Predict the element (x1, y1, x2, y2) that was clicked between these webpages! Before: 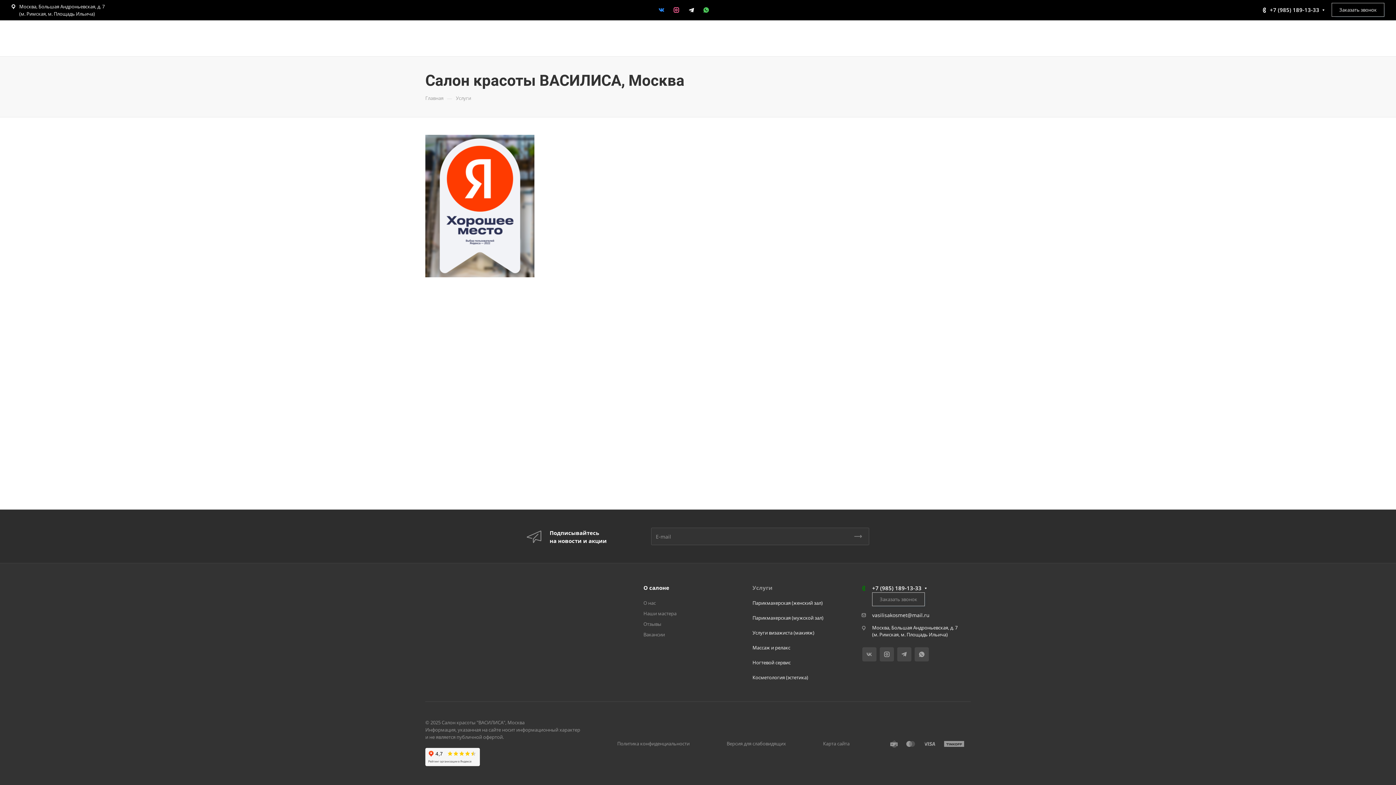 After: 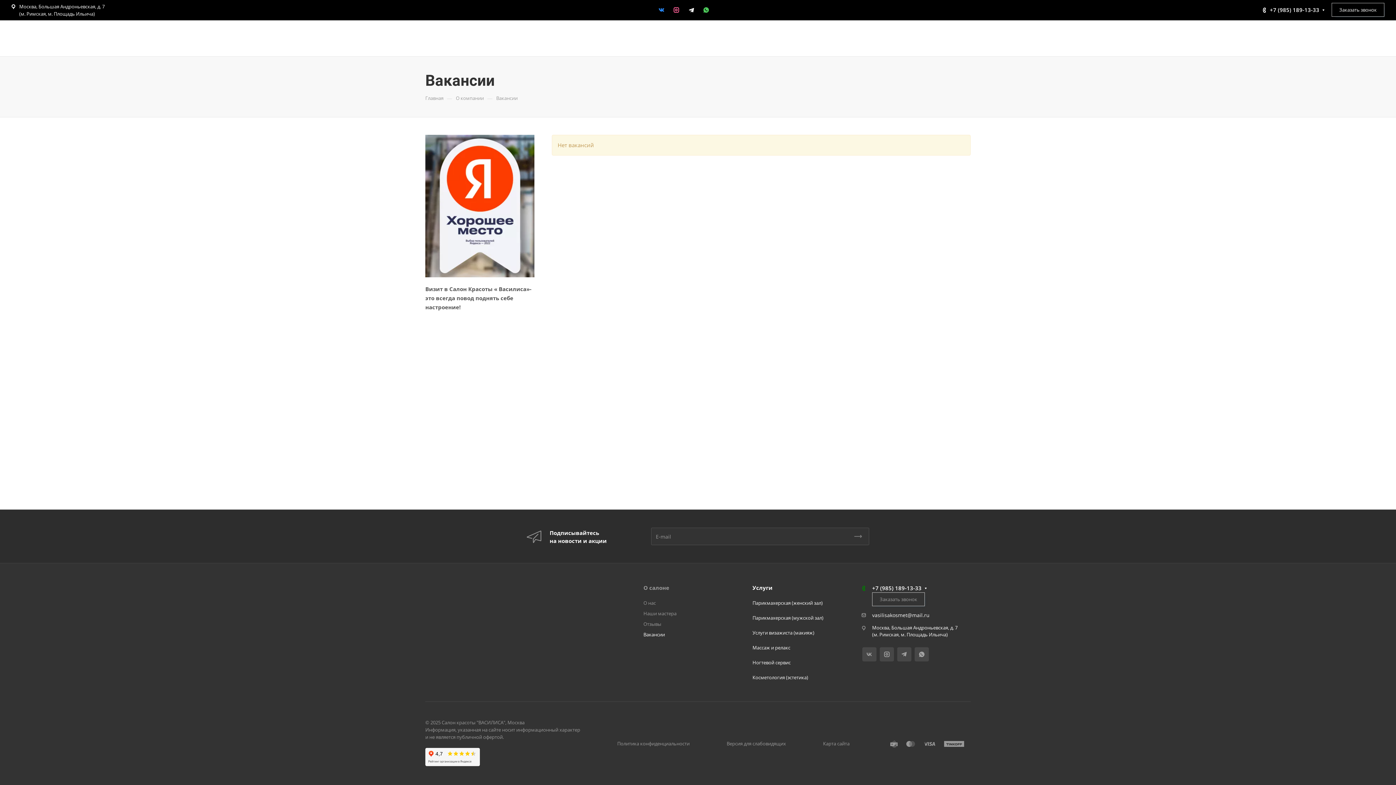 Action: label: Вакансии bbox: (643, 631, 665, 638)